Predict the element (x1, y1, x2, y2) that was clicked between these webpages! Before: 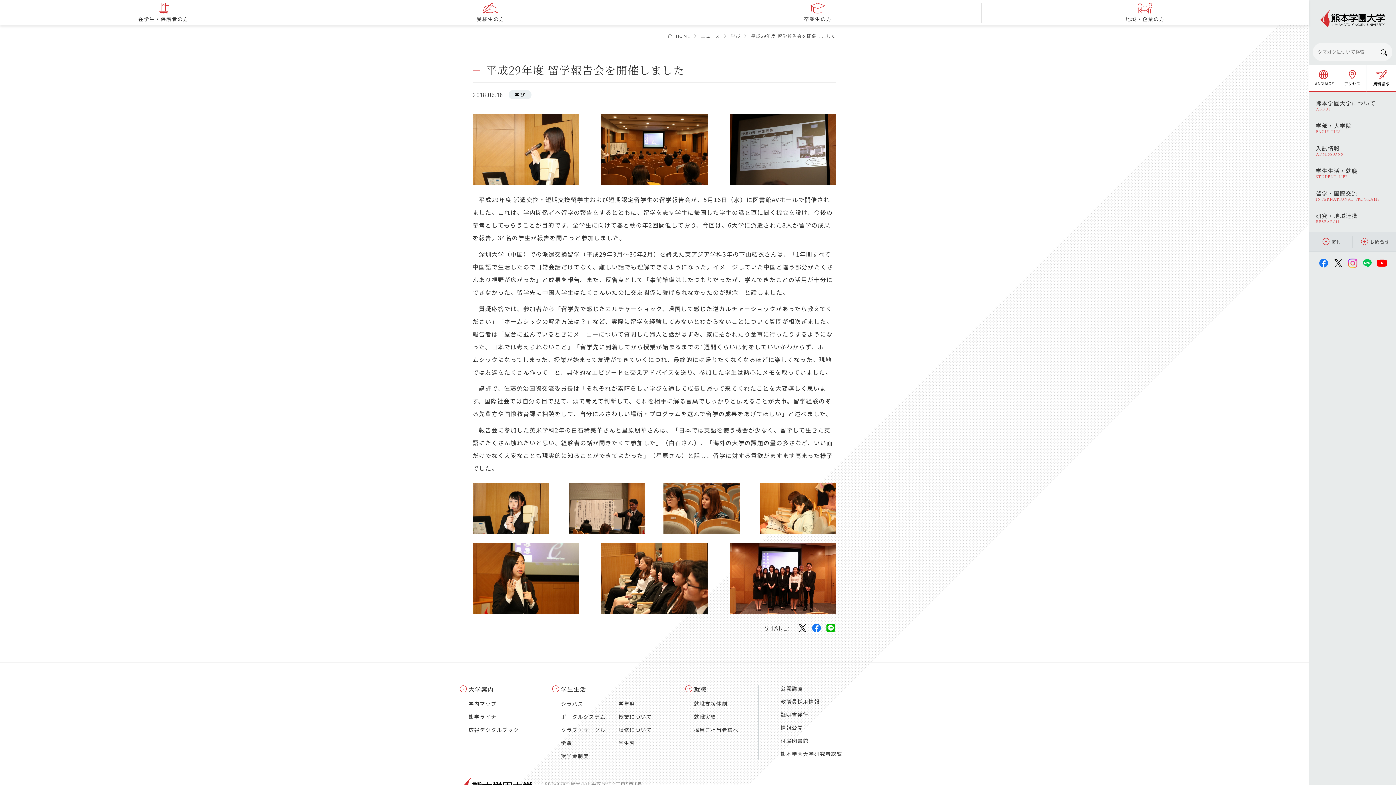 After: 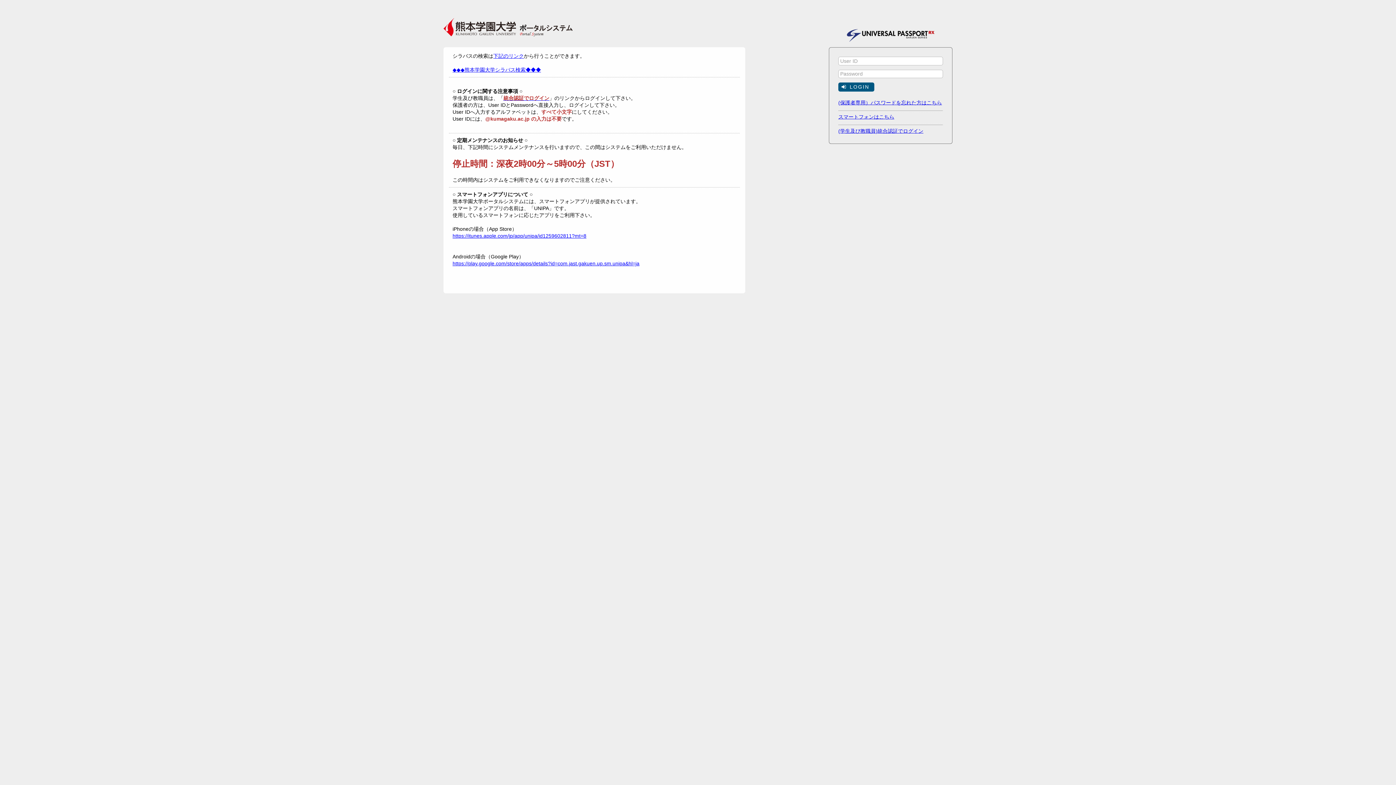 Action: bbox: (561, 713, 605, 720) label: ポータルシステム